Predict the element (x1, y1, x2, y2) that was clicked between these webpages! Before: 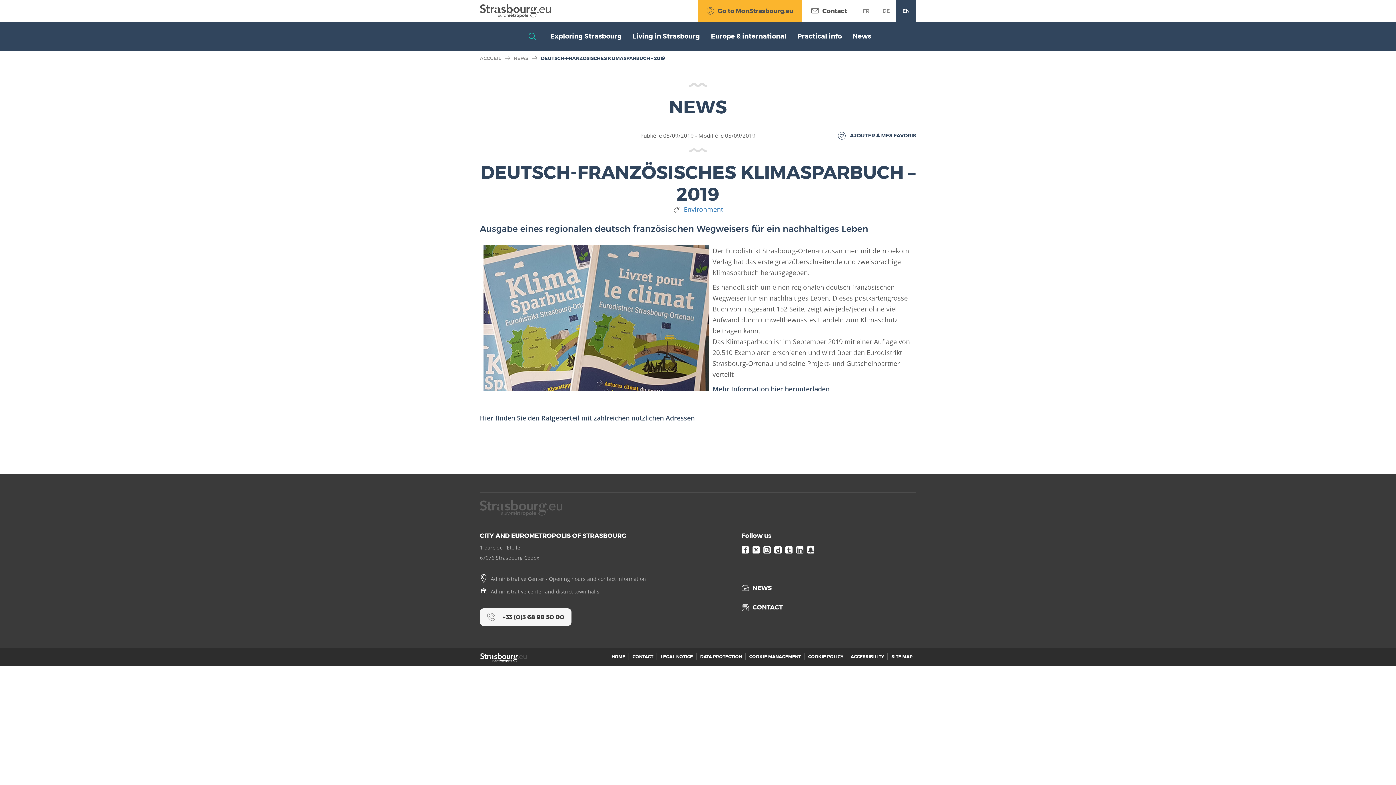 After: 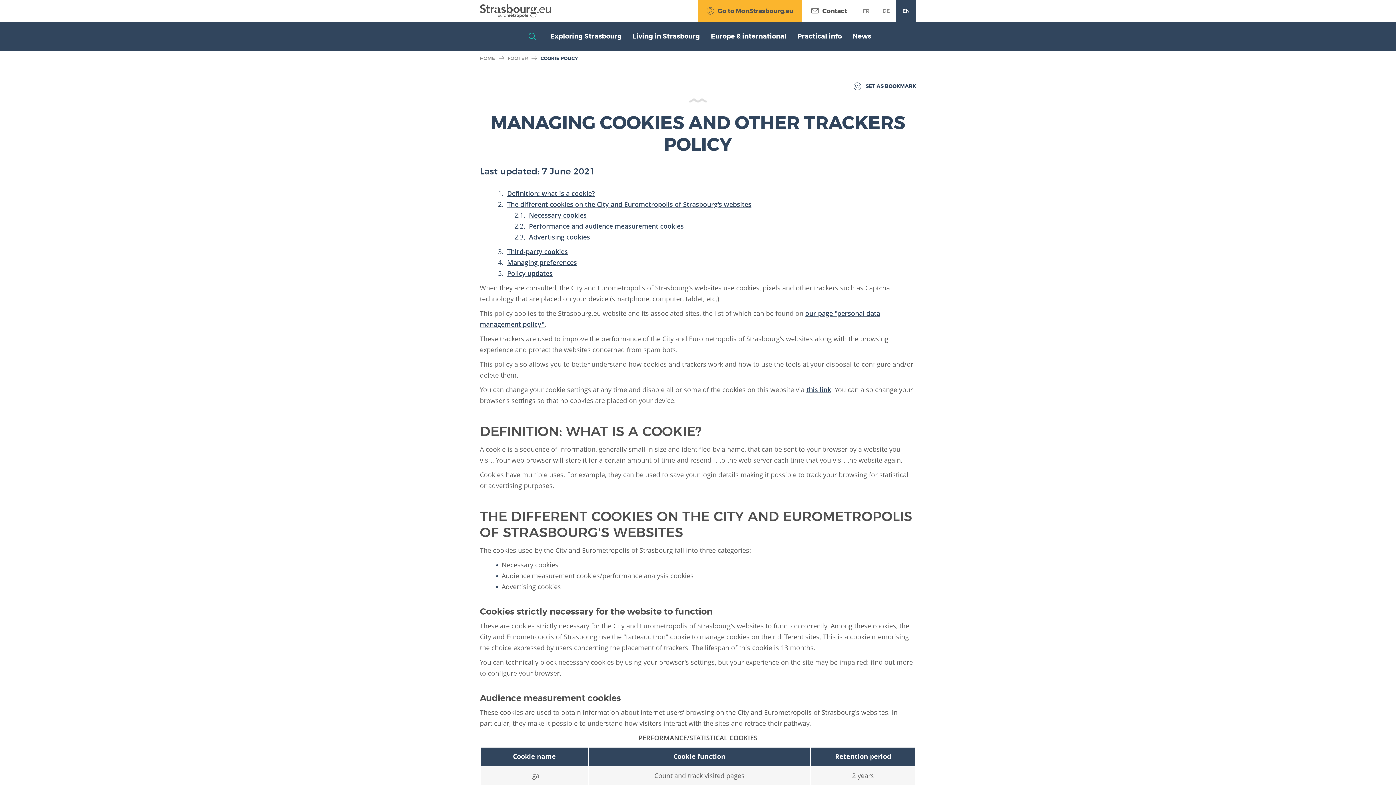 Action: bbox: (804, 653, 847, 660) label: COOKIE POLICY